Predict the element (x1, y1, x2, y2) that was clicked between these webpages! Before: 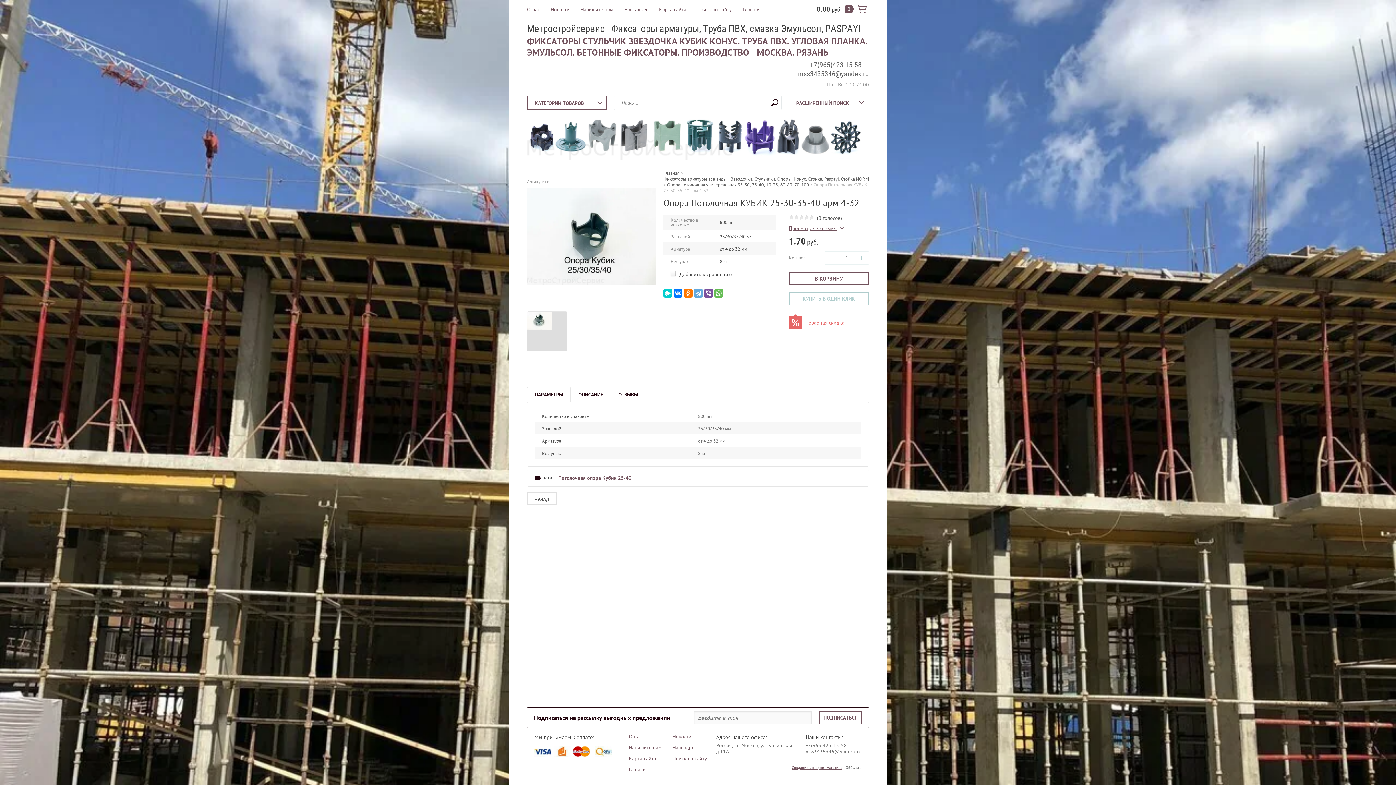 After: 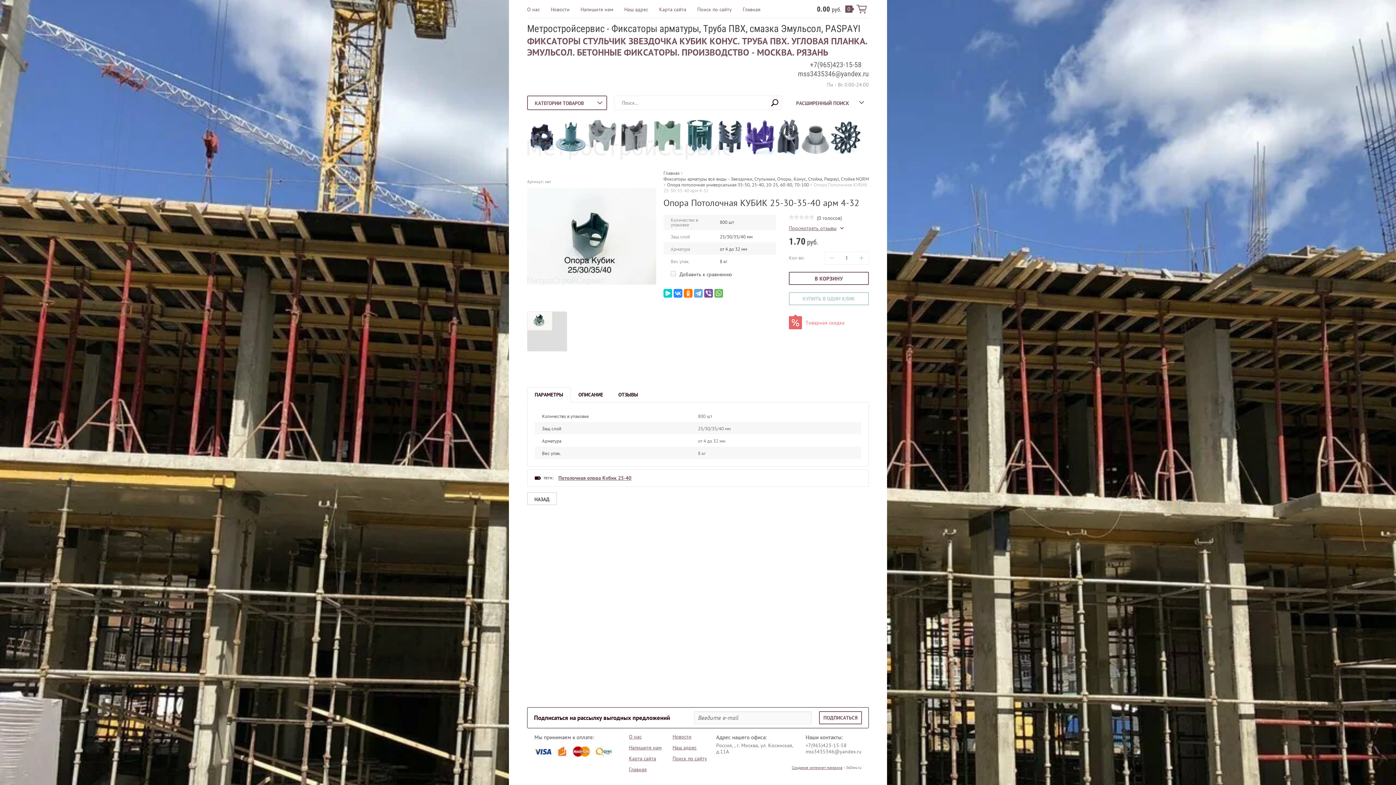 Action: bbox: (673, 289, 682, 297)